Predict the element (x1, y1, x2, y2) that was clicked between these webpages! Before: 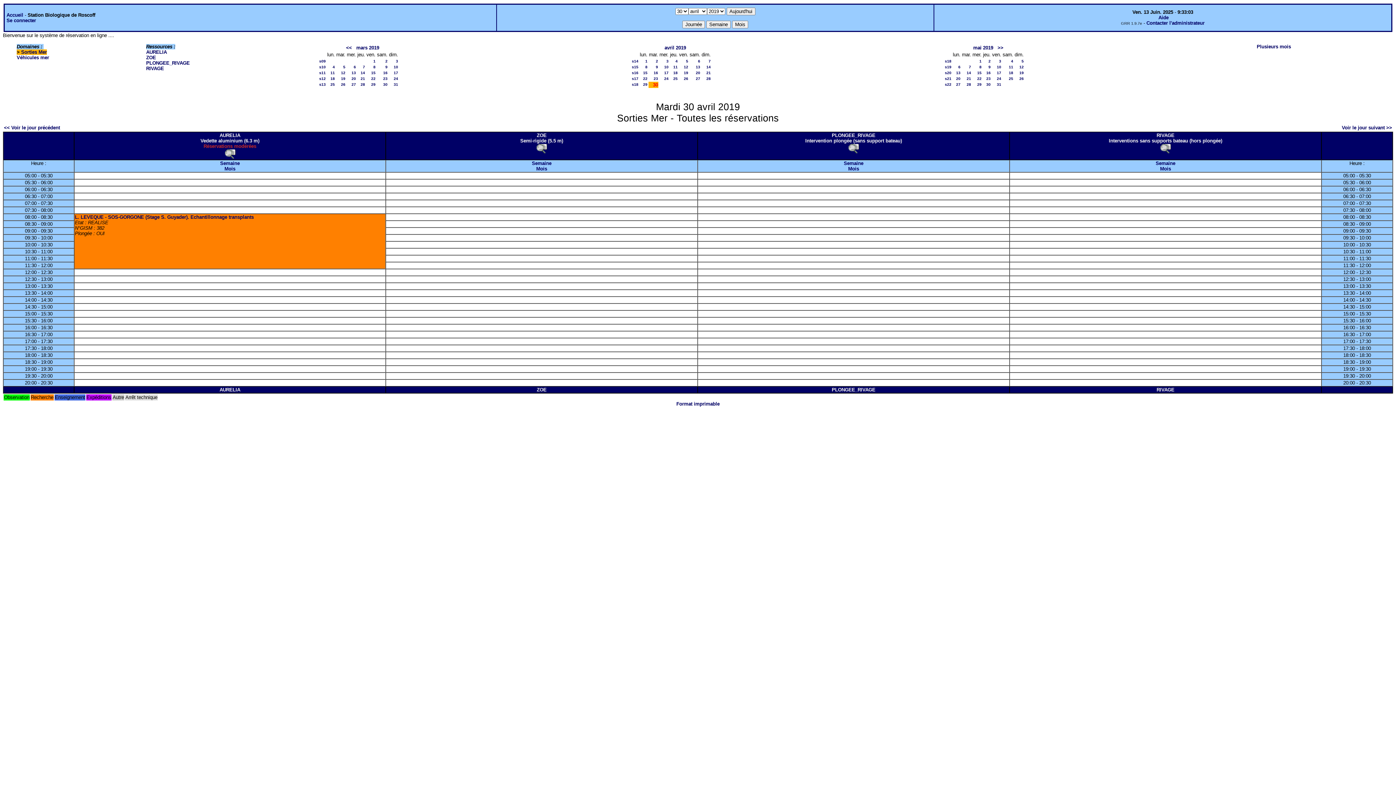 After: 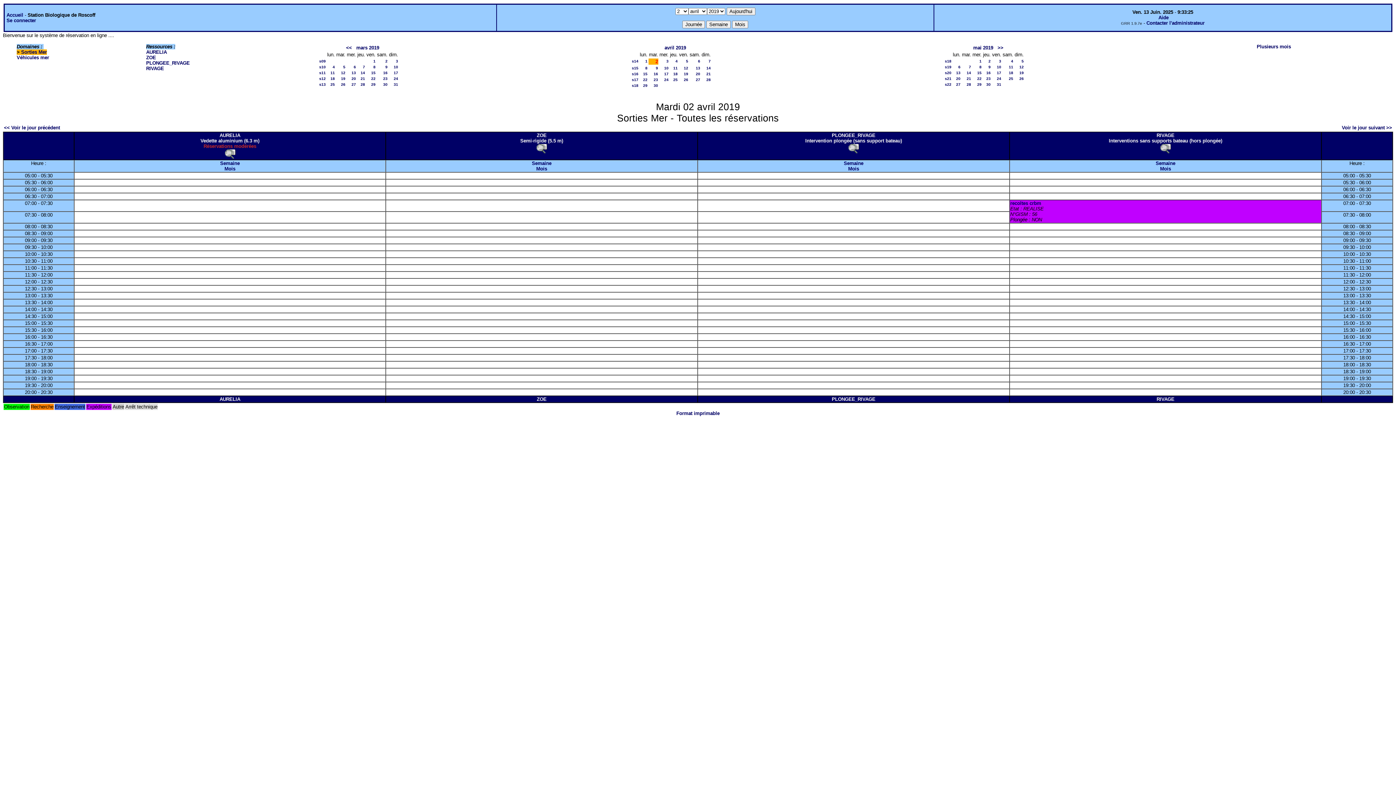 Action: bbox: (656, 58, 658, 63) label: 2